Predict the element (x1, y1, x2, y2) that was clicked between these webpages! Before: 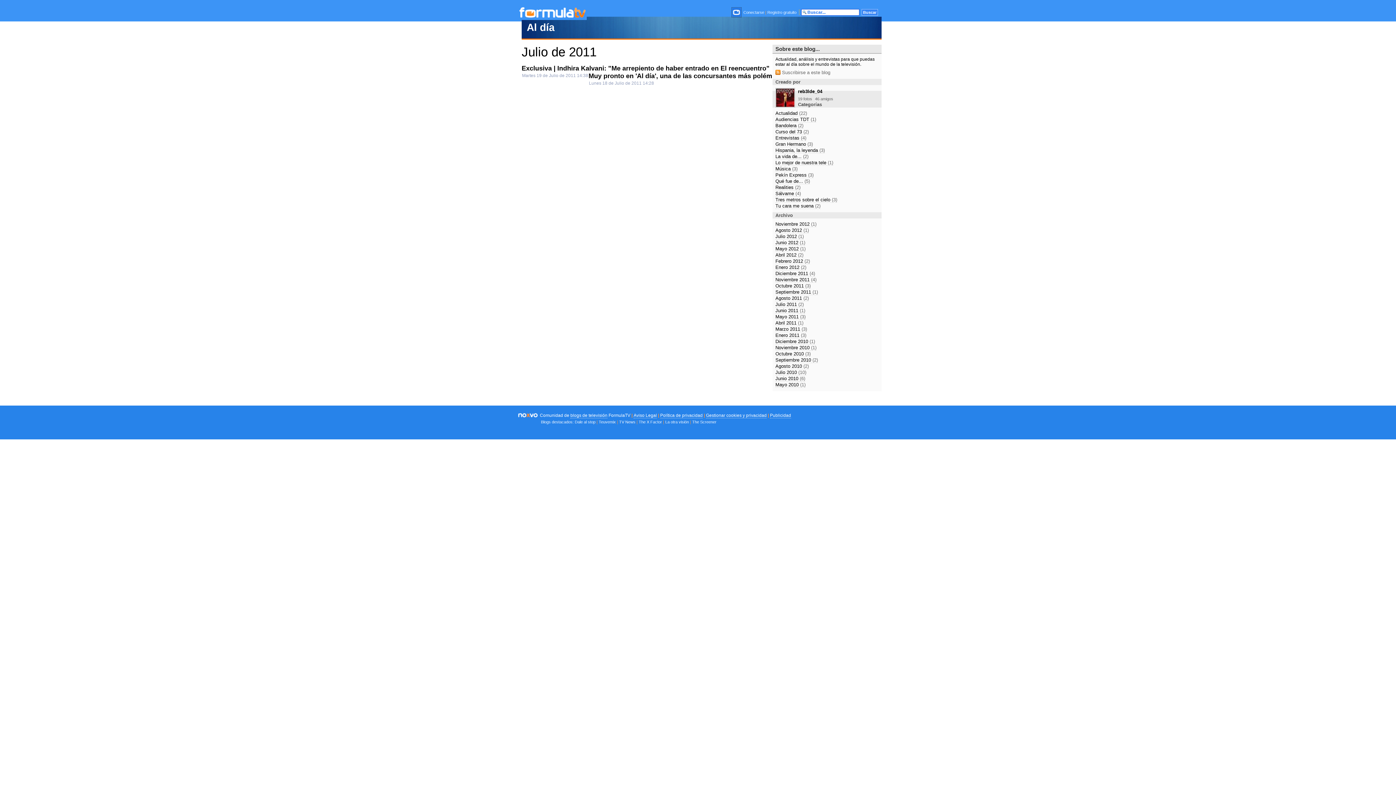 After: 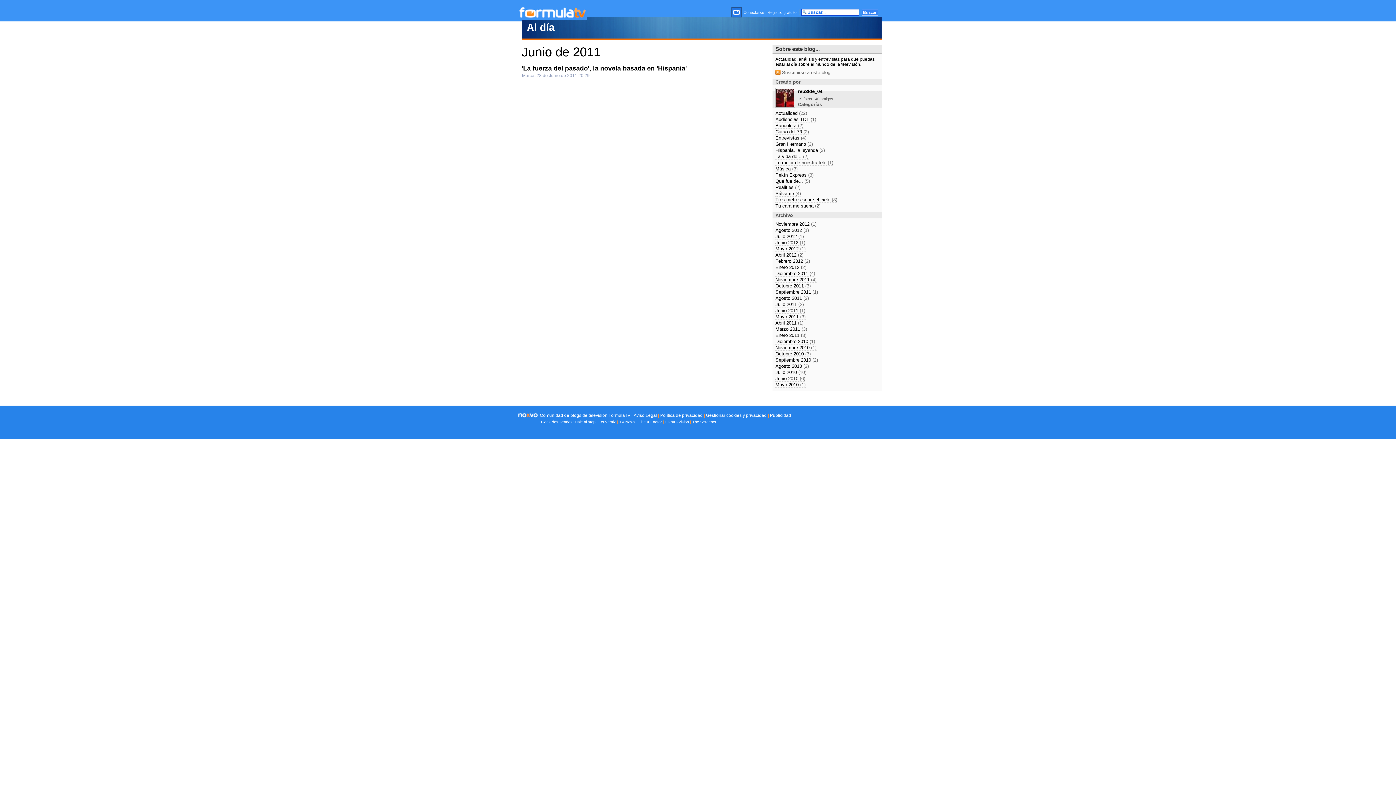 Action: label: Junio 2011 (1) bbox: (775, 308, 805, 313)